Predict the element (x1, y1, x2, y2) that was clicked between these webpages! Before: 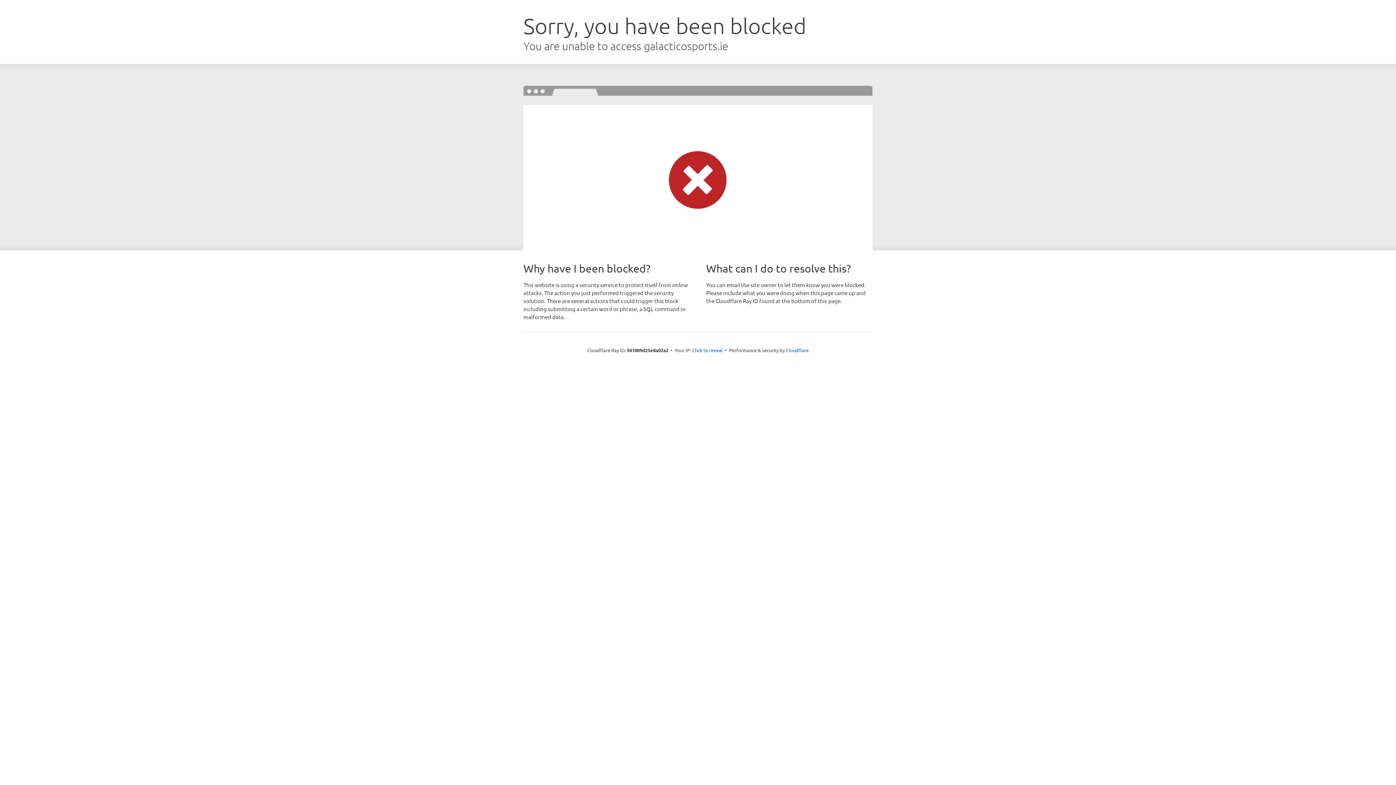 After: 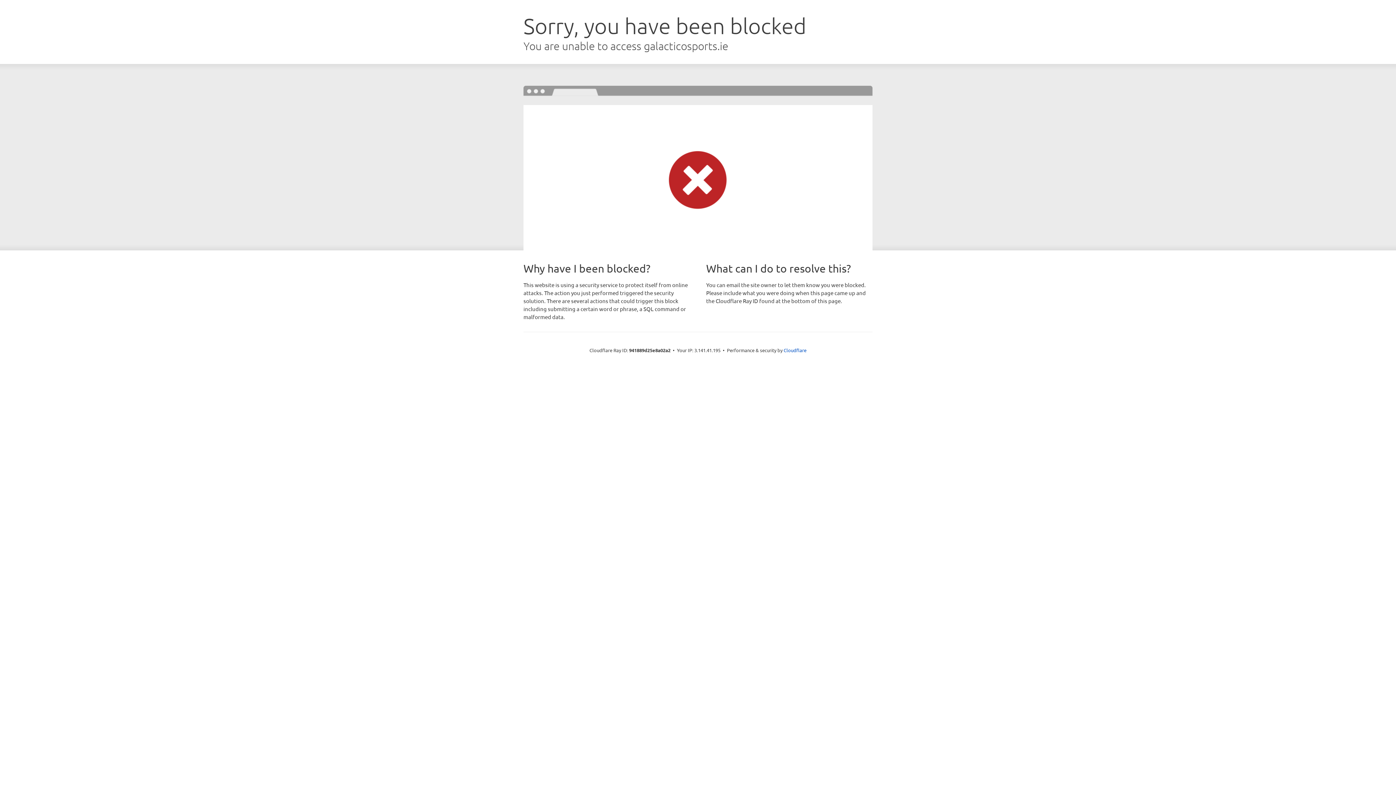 Action: label: Click to reveal bbox: (692, 346, 722, 353)